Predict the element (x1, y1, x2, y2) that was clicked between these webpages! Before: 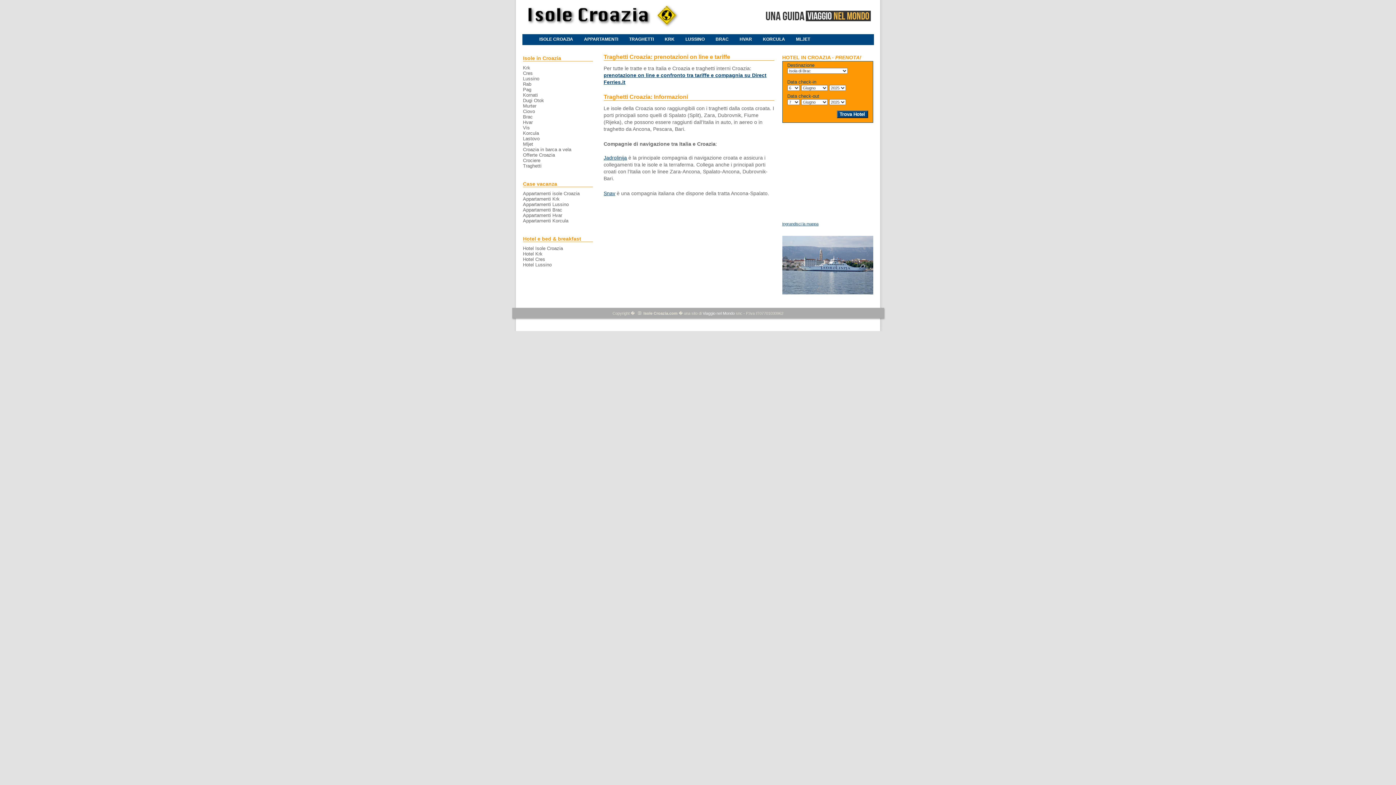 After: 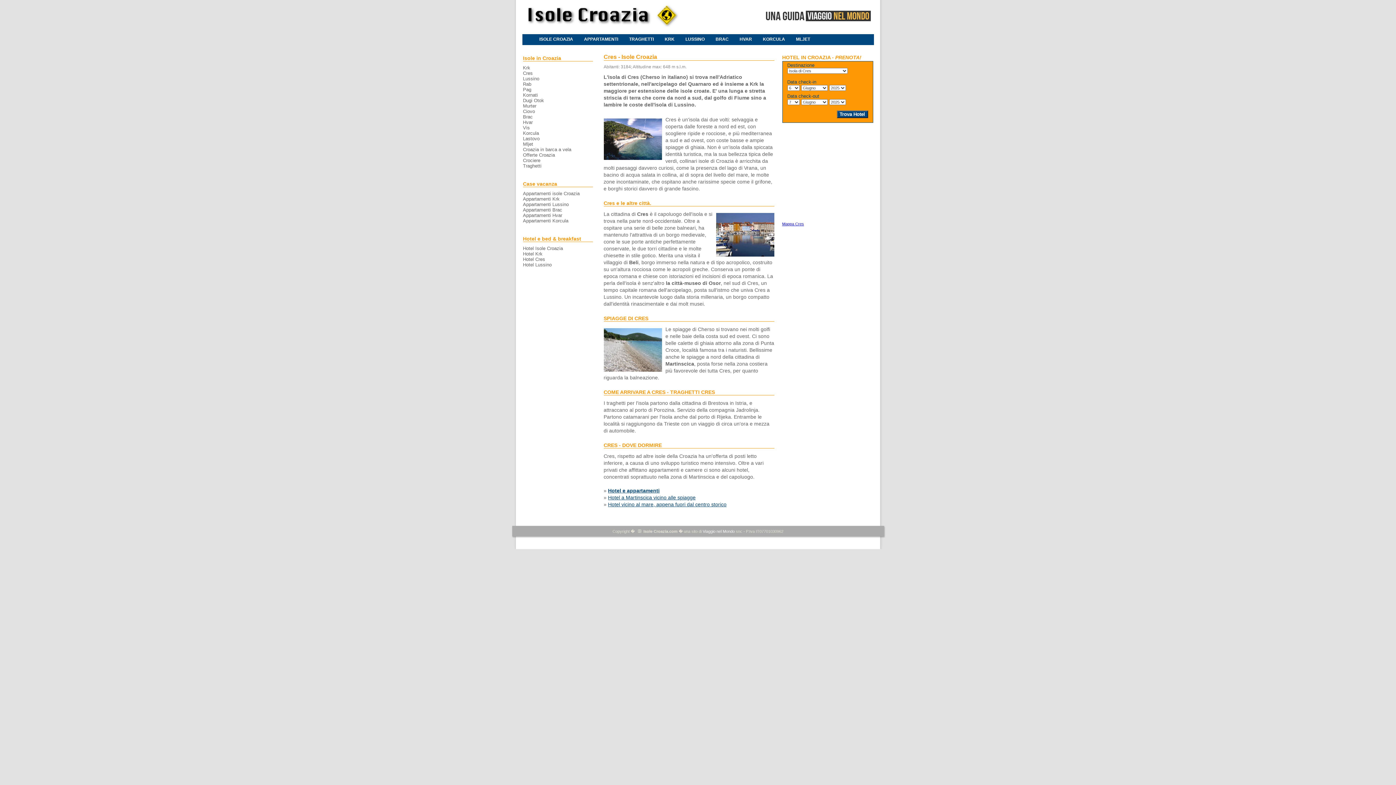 Action: label: Cres bbox: (523, 70, 592, 76)